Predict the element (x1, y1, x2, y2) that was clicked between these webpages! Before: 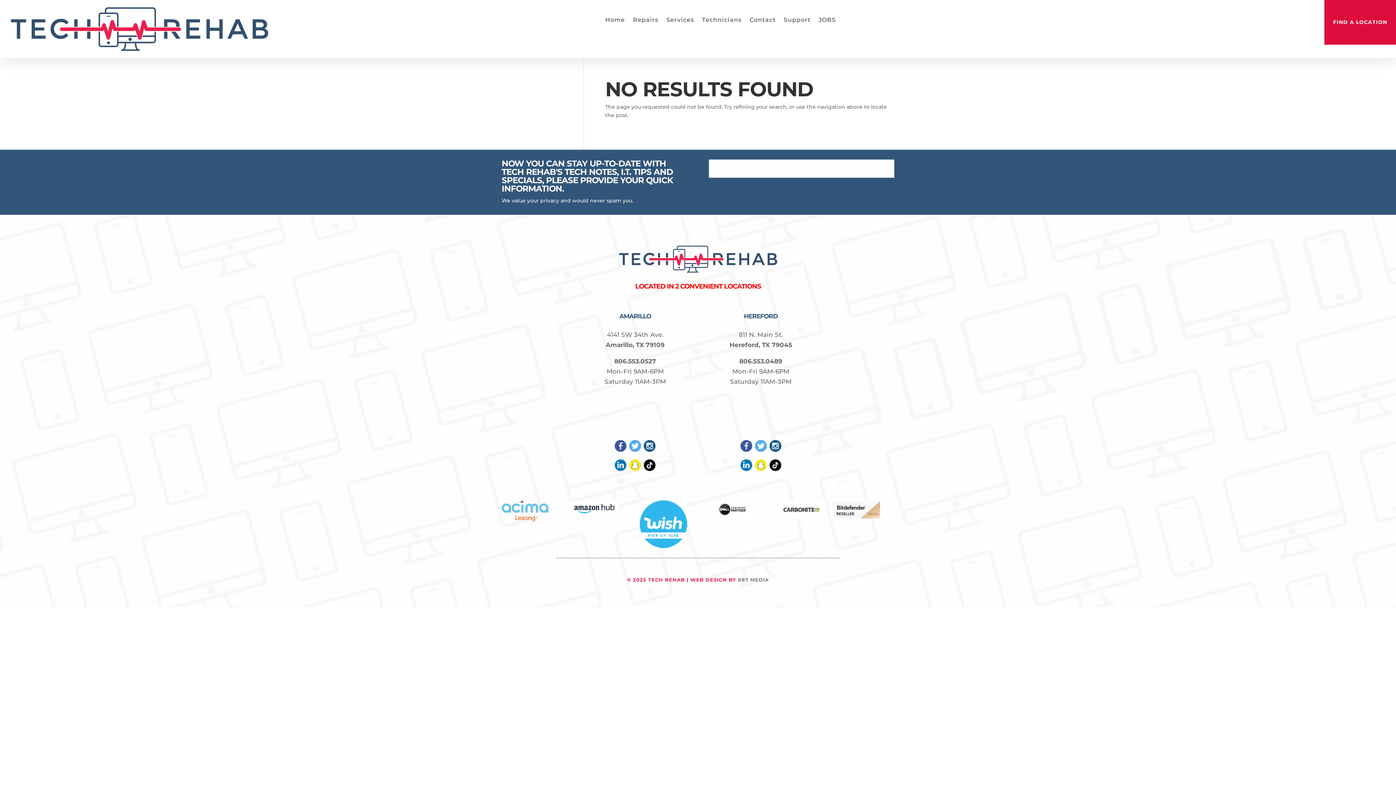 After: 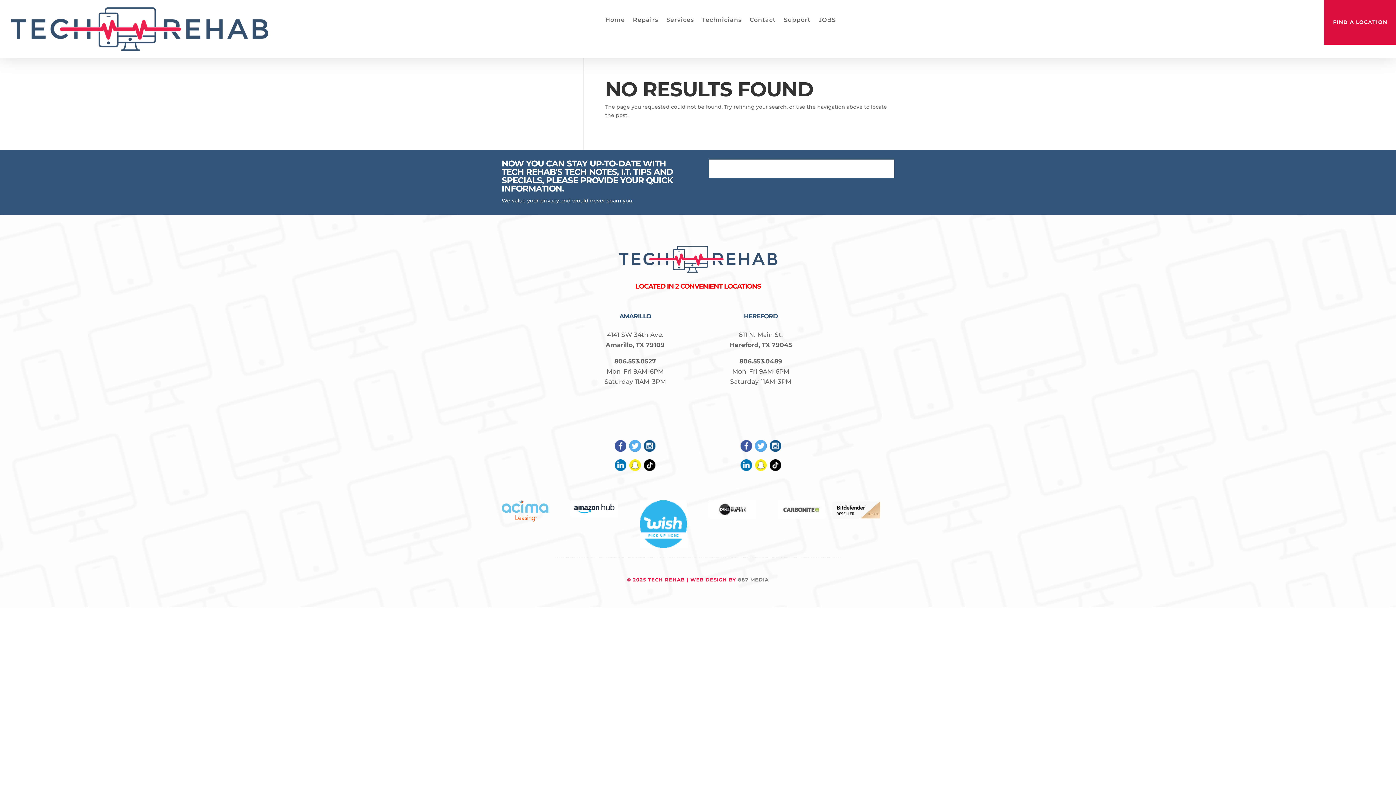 Action: bbox: (644, 466, 655, 472)